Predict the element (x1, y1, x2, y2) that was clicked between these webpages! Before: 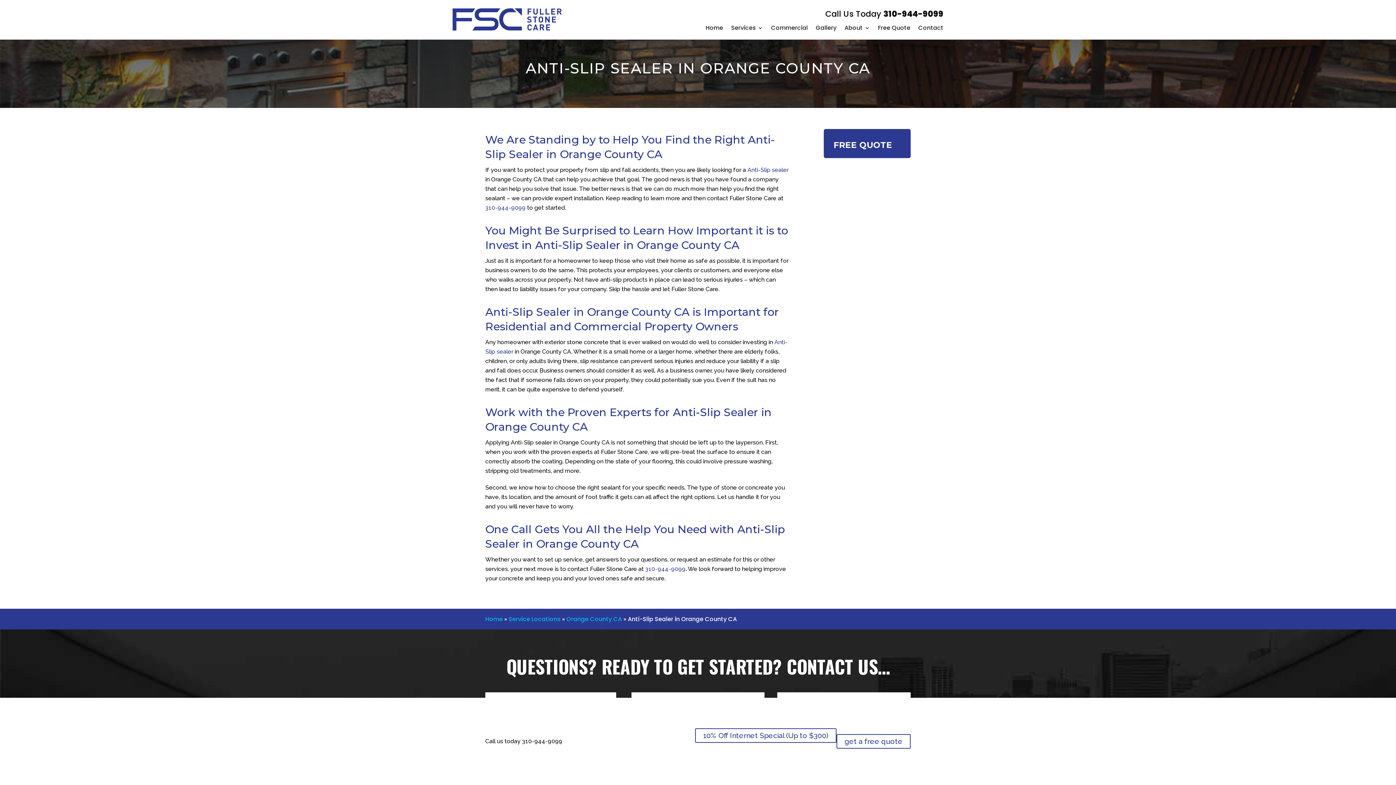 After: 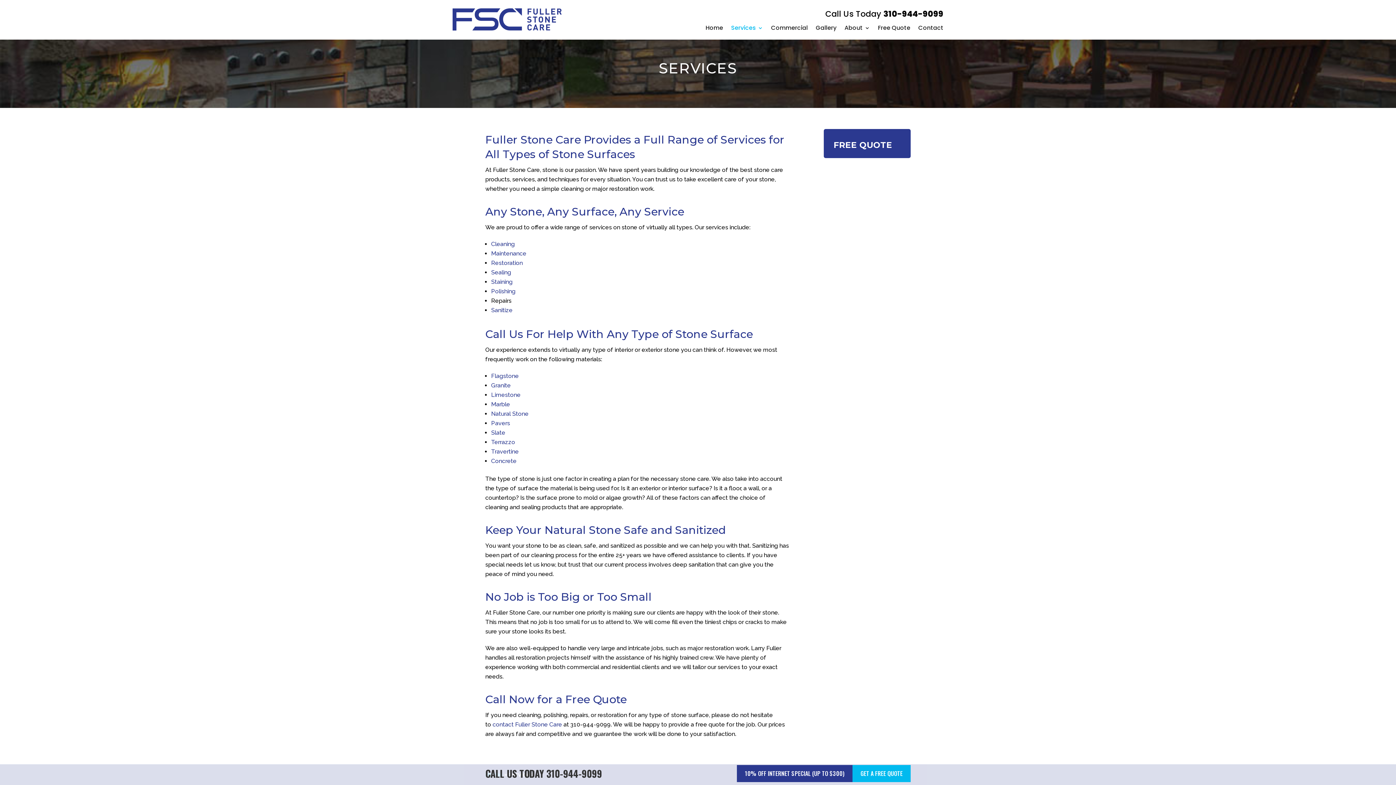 Action: label: Services bbox: (731, 25, 763, 30)